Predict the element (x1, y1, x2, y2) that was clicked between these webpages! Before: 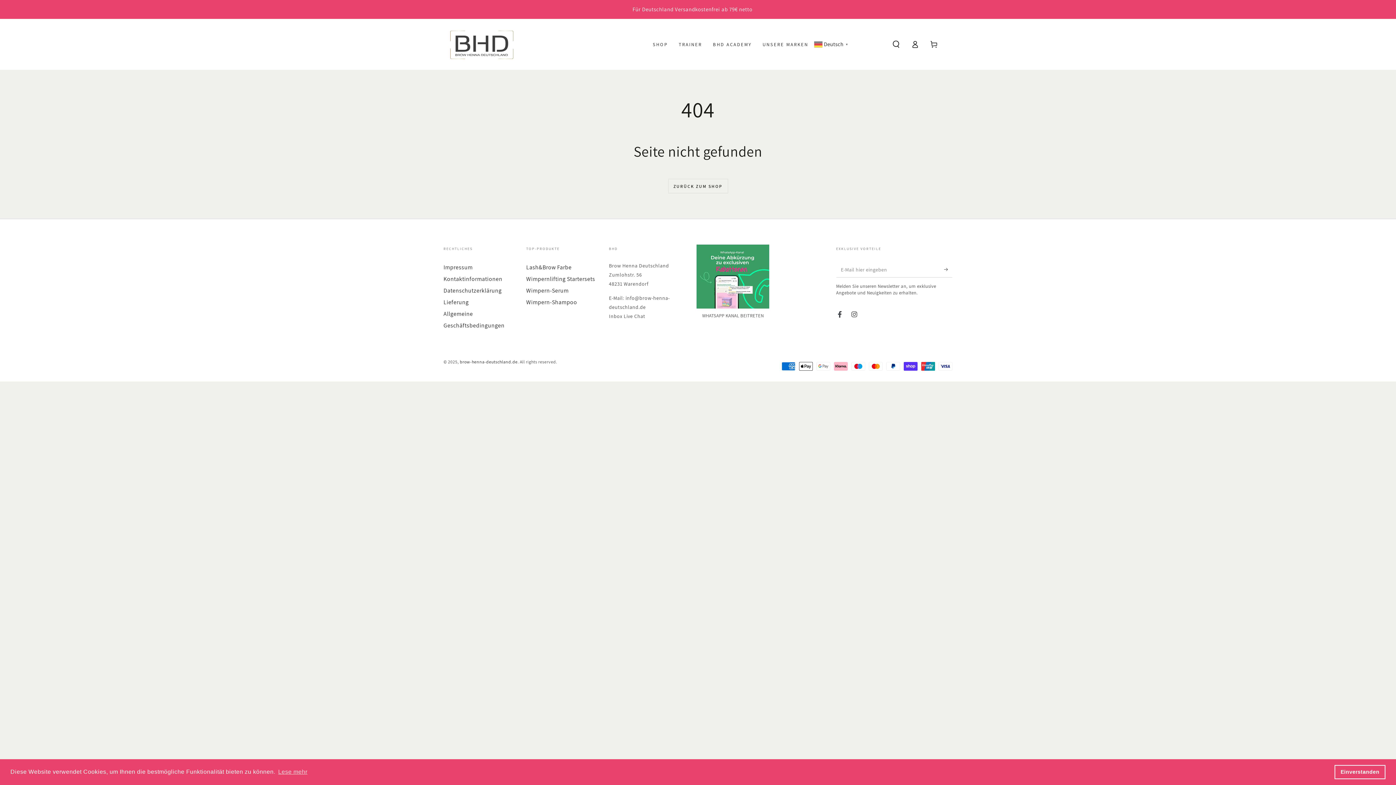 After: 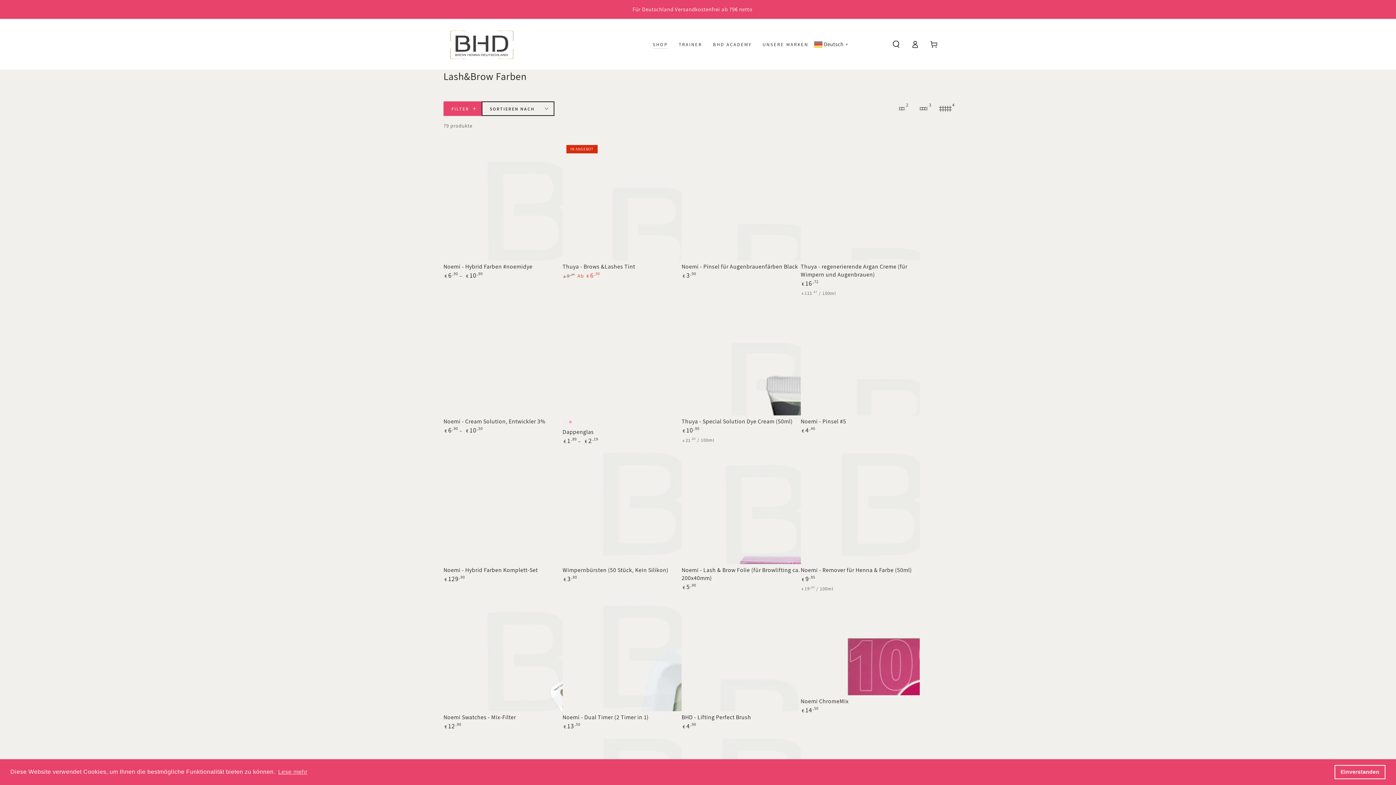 Action: bbox: (526, 263, 571, 271) label: Lash&Brow Farbe